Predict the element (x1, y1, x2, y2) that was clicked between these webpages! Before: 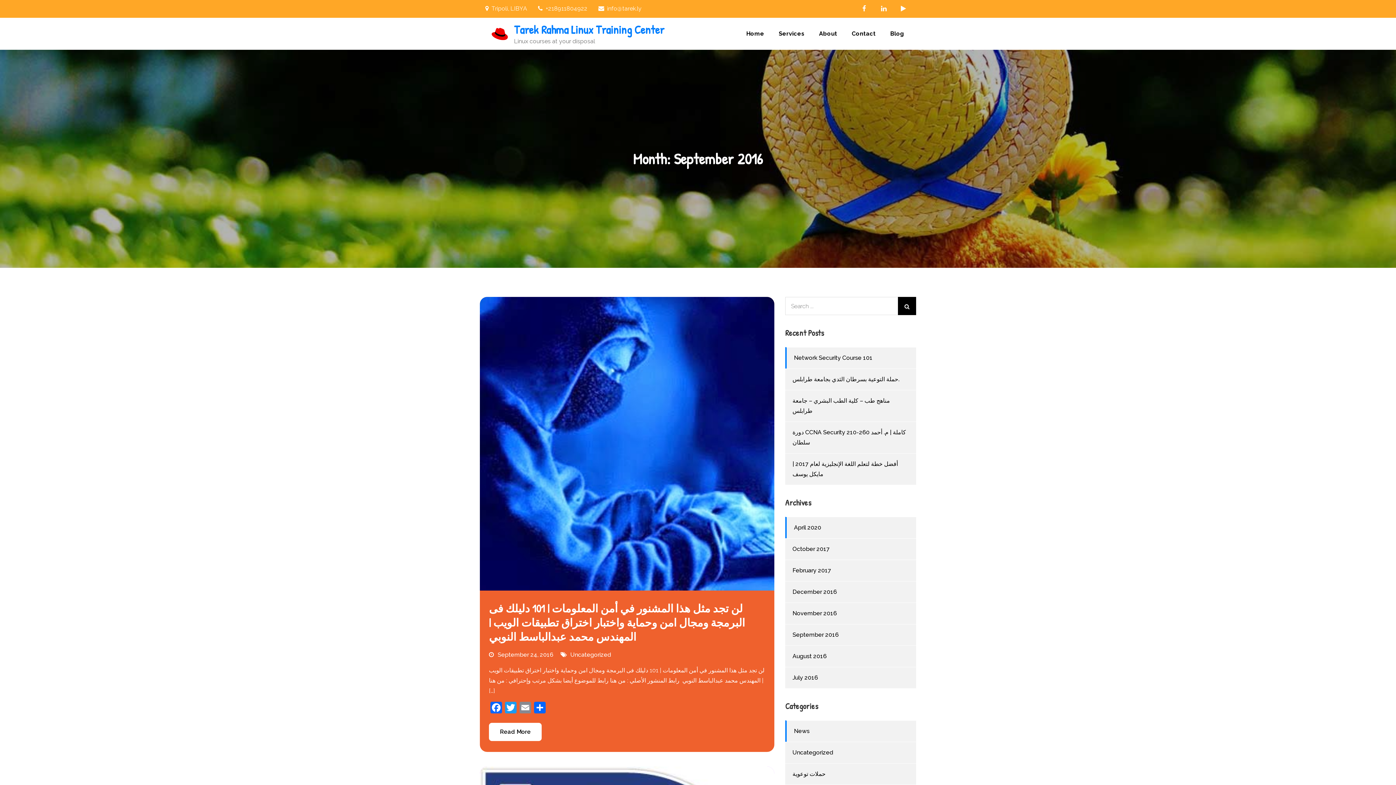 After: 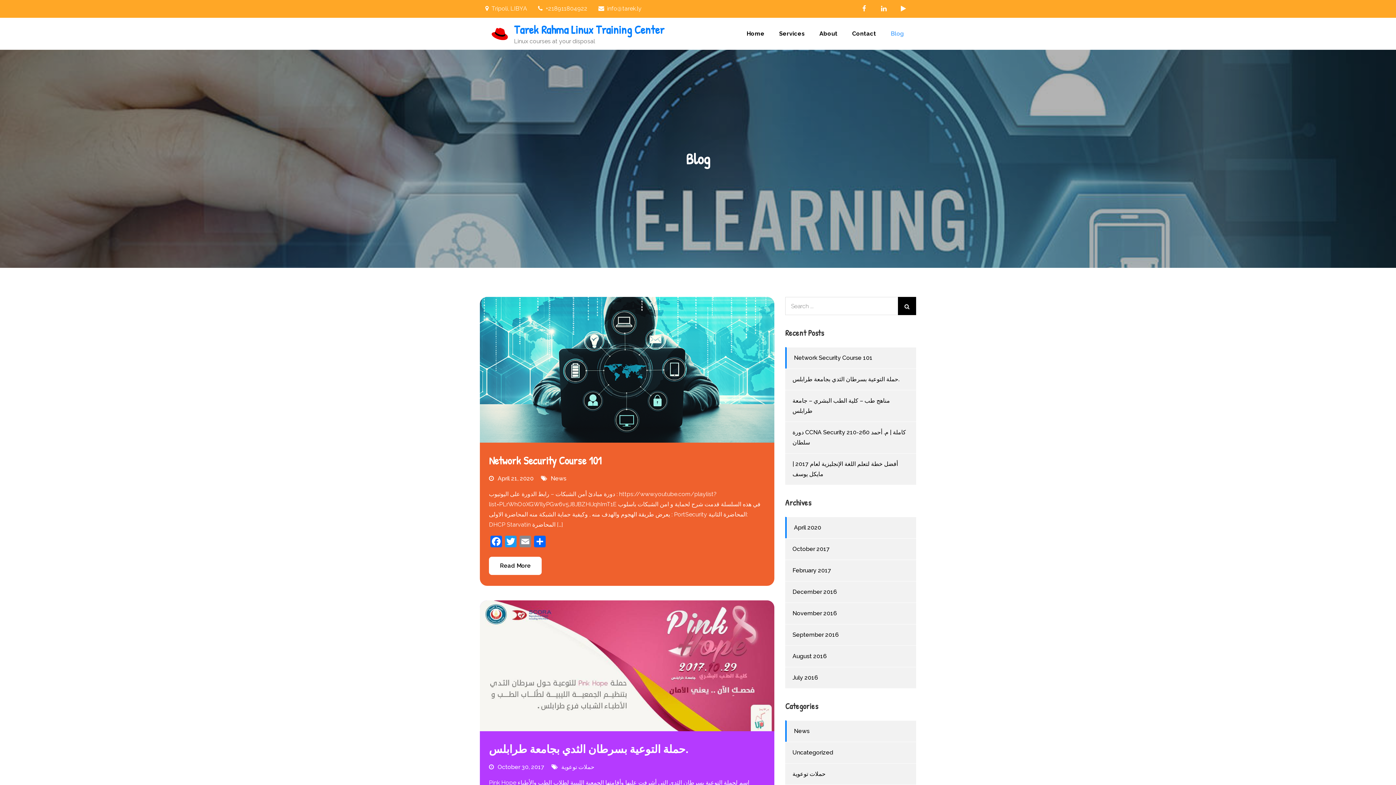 Action: bbox: (884, 17, 910, 49) label: Blog